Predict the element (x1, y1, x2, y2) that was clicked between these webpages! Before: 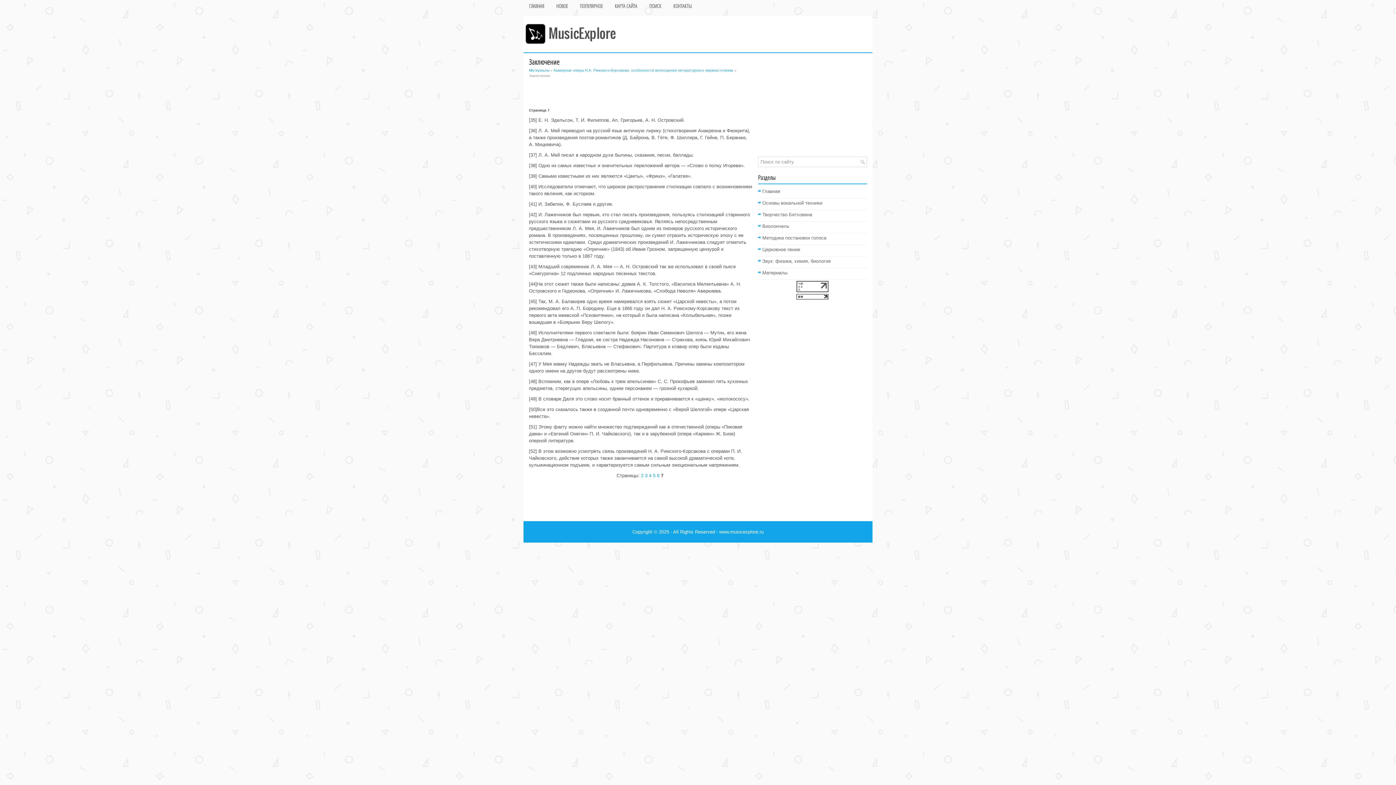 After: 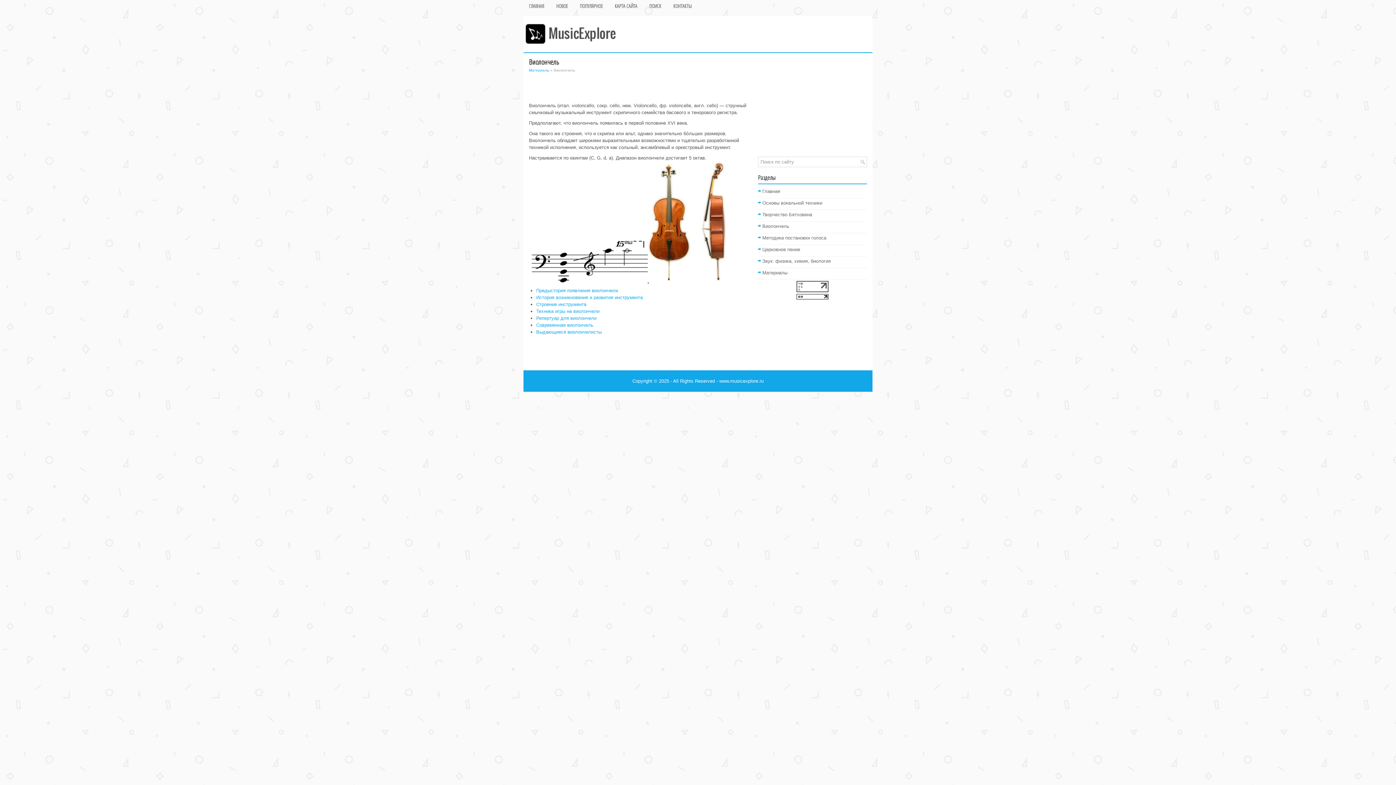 Action: label: Виолончель bbox: (762, 223, 789, 229)